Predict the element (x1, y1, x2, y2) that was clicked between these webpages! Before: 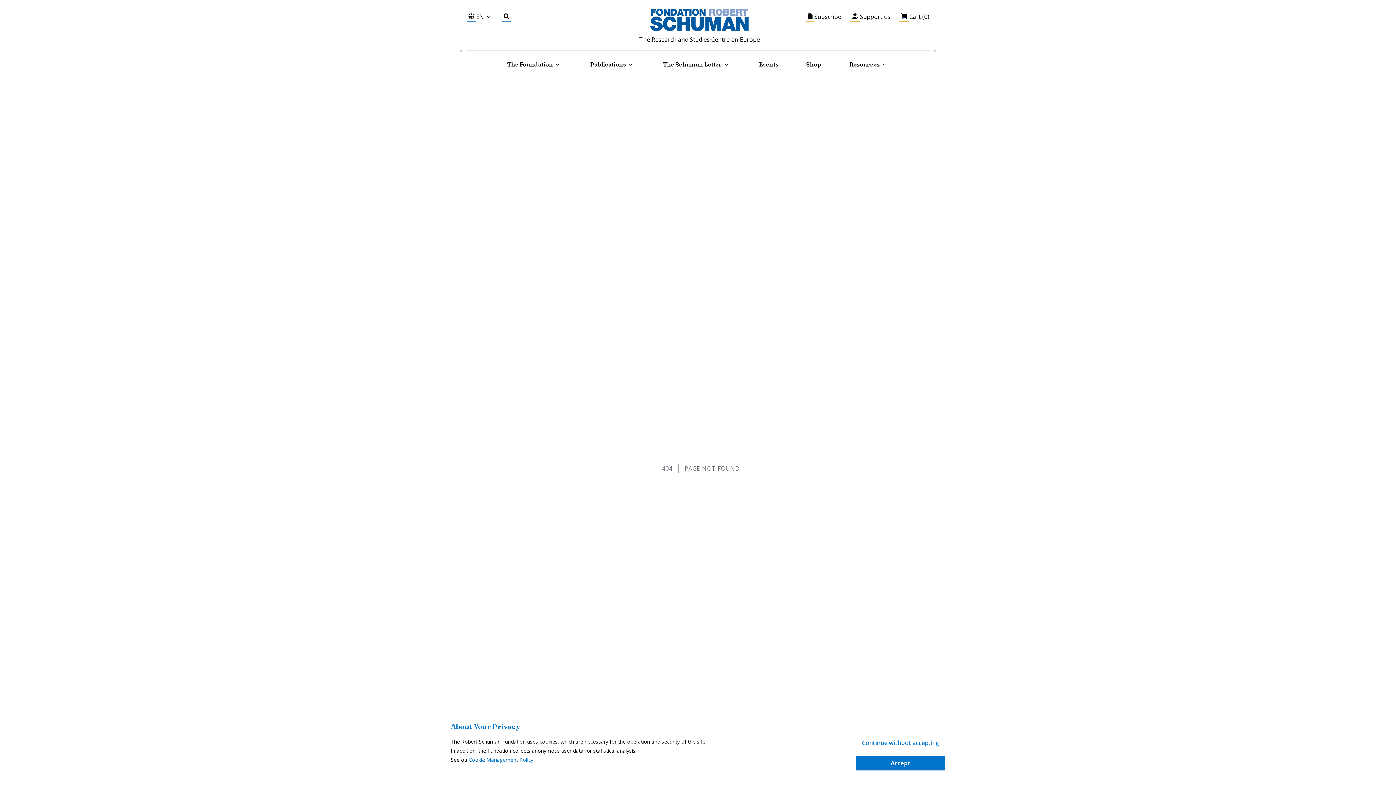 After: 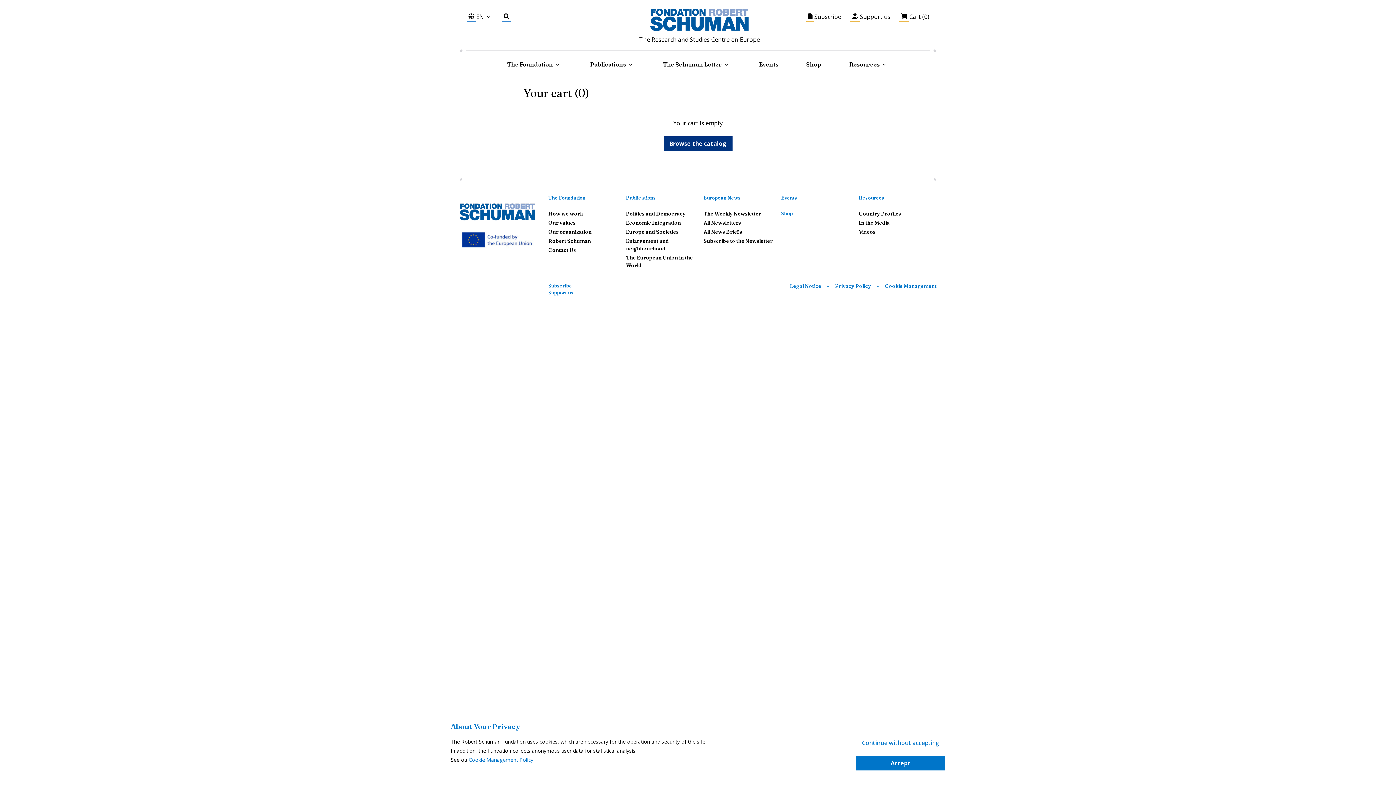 Action: label: Cart (0) bbox: (895, 4, 933, 29)